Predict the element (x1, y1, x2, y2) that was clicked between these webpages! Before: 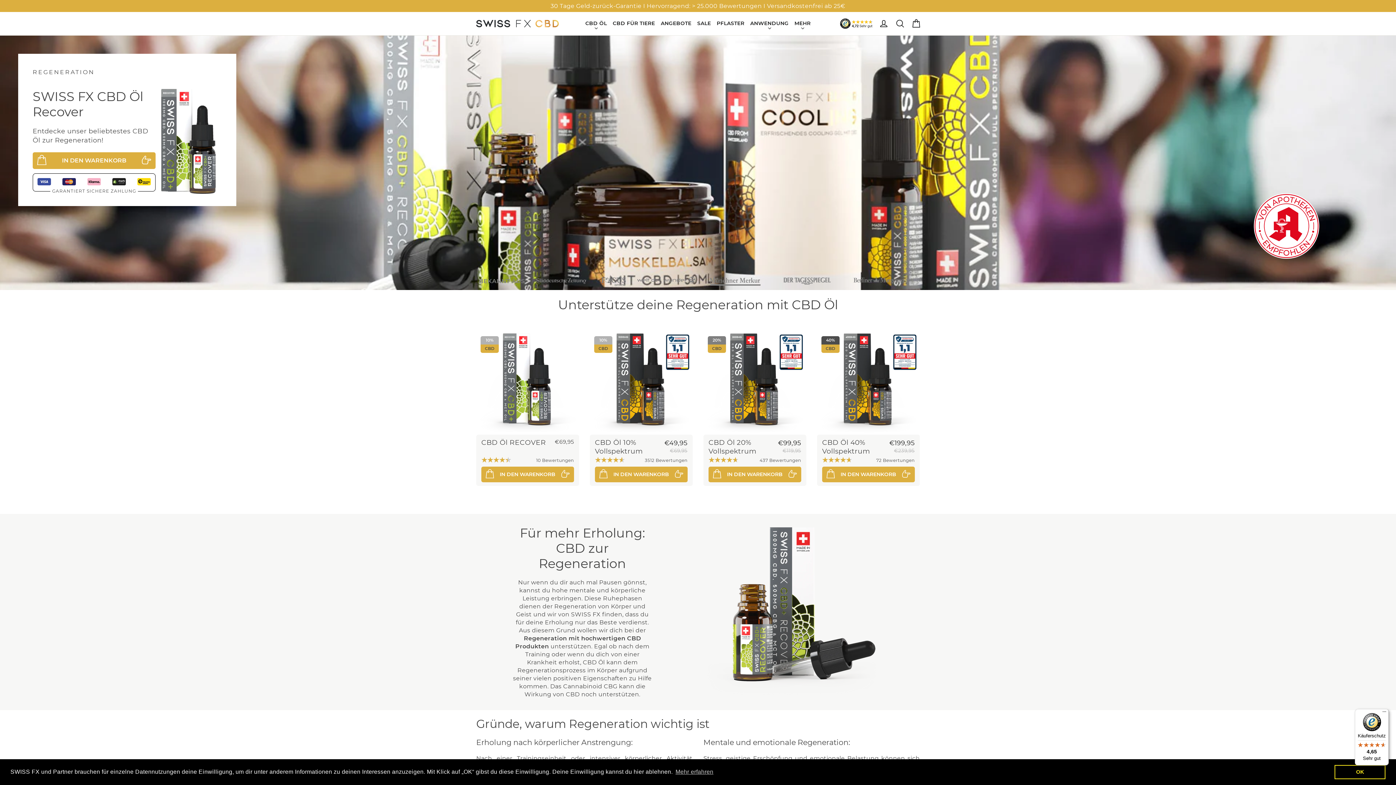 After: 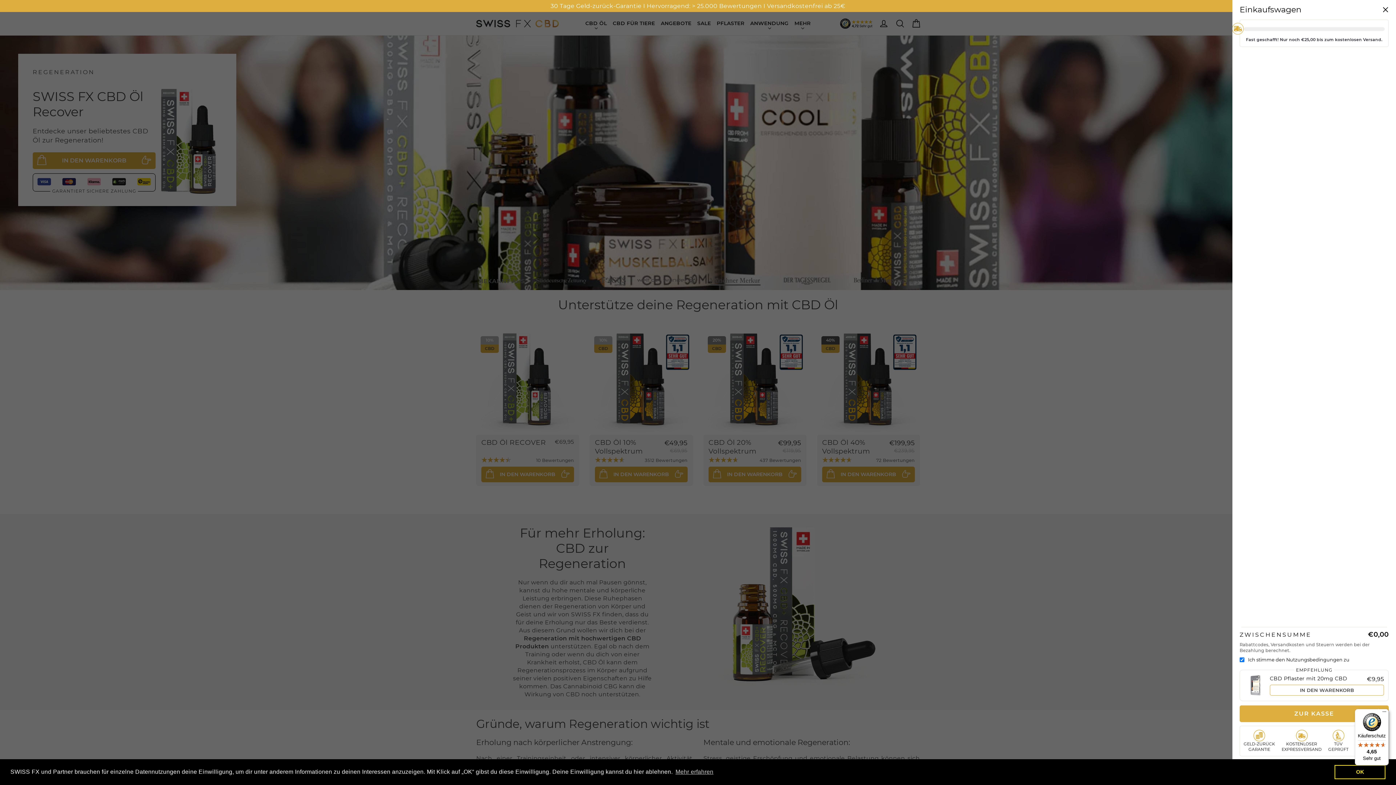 Action: bbox: (908, 14, 924, 32) label: Einkaufswagen